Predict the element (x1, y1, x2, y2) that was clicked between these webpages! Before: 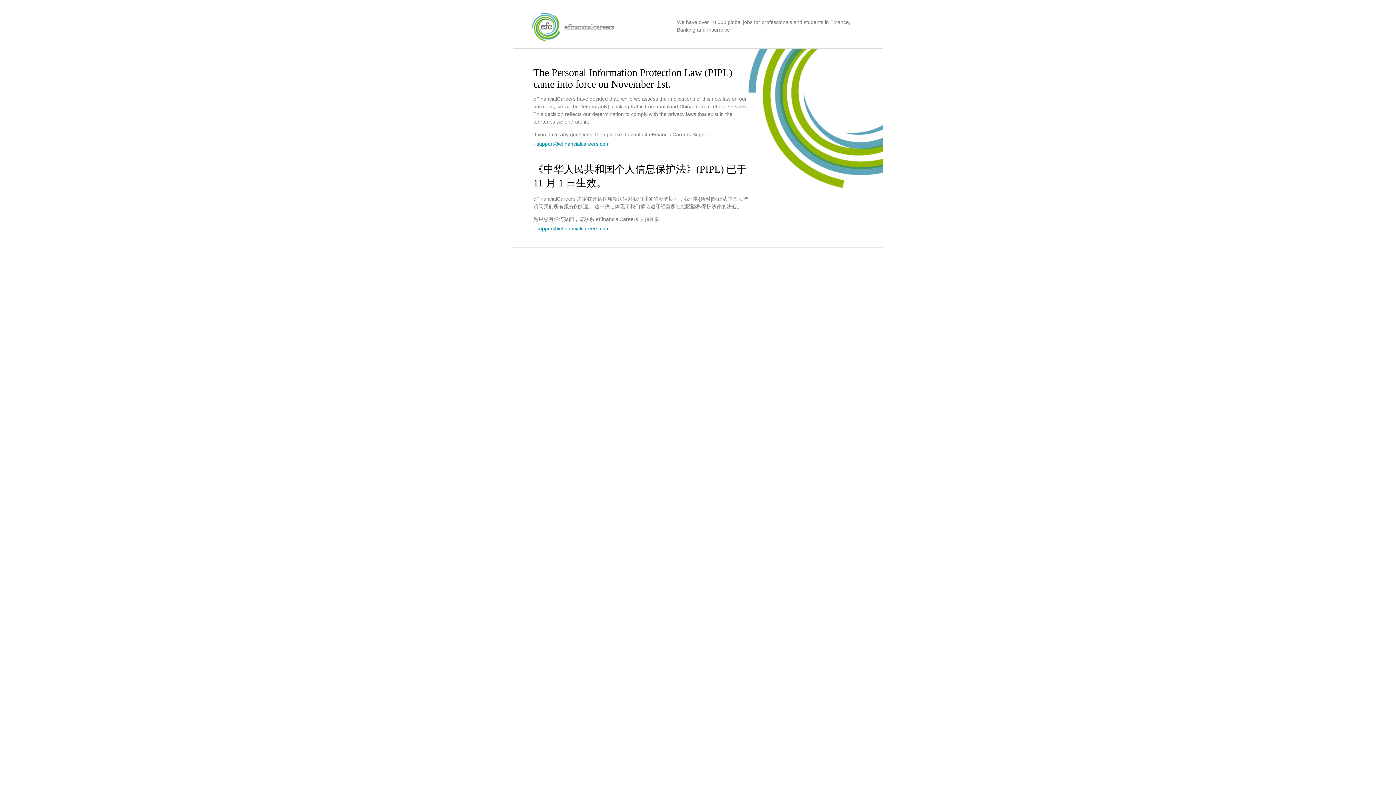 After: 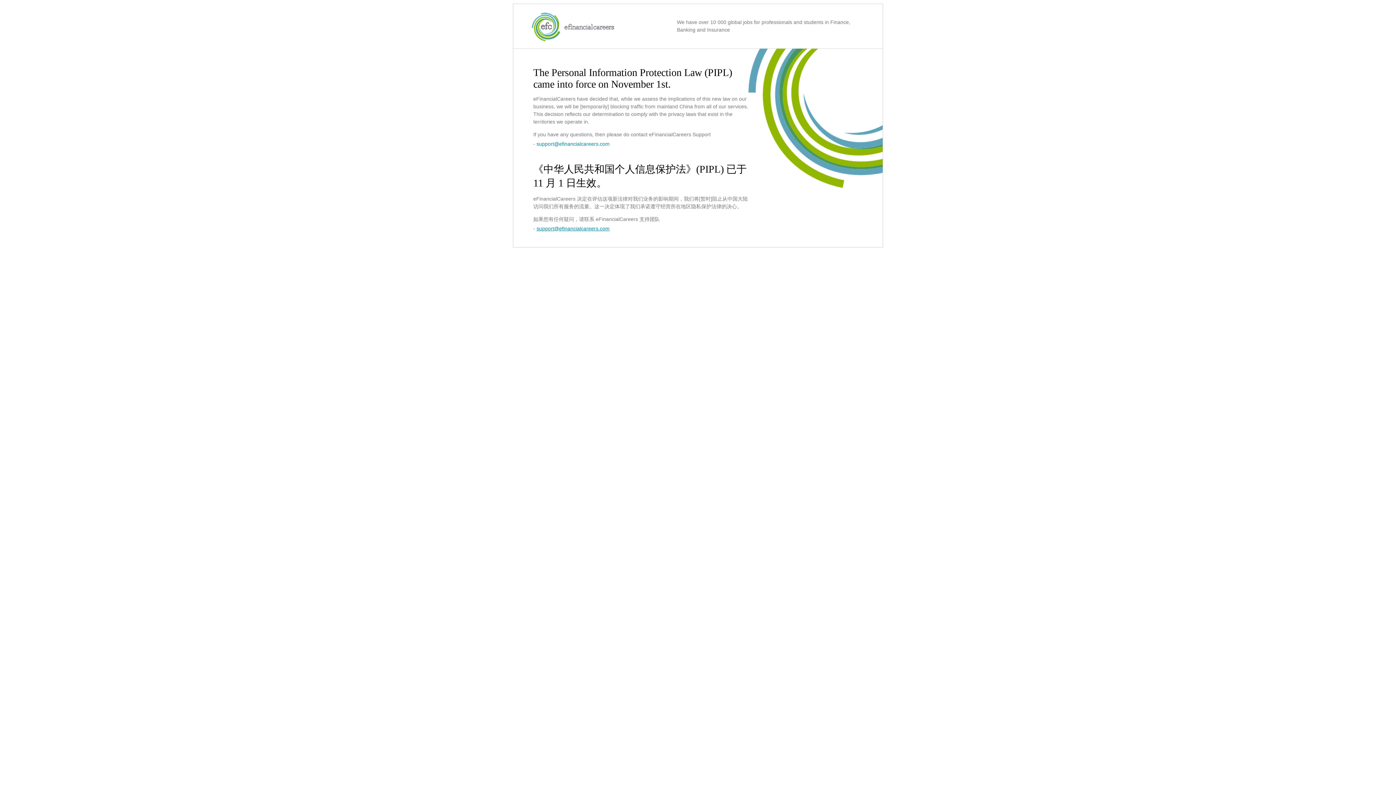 Action: label: support@efinancialcareers.com bbox: (536, 225, 609, 231)